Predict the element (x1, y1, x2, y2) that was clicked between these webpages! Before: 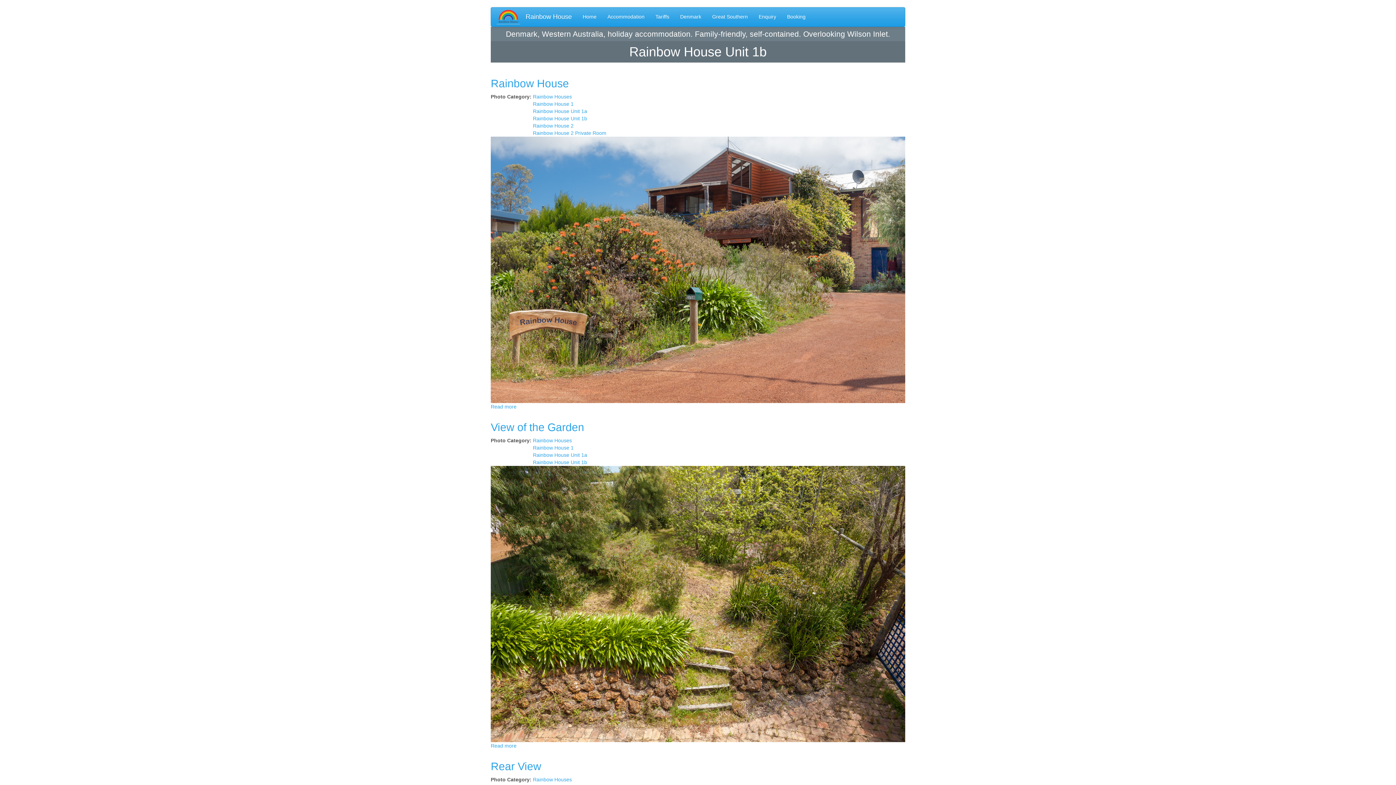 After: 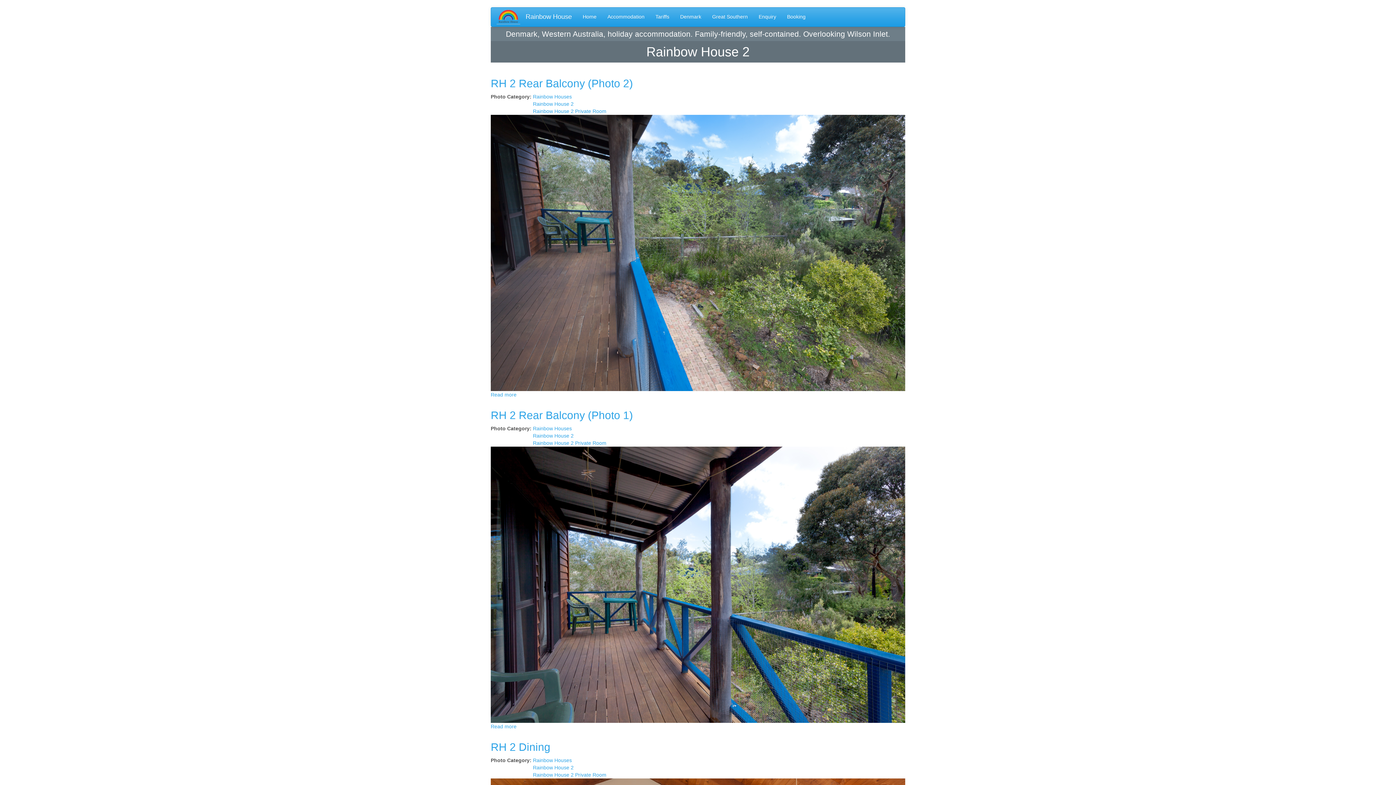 Action: label: Rainbow House 2 bbox: (533, 122, 573, 128)